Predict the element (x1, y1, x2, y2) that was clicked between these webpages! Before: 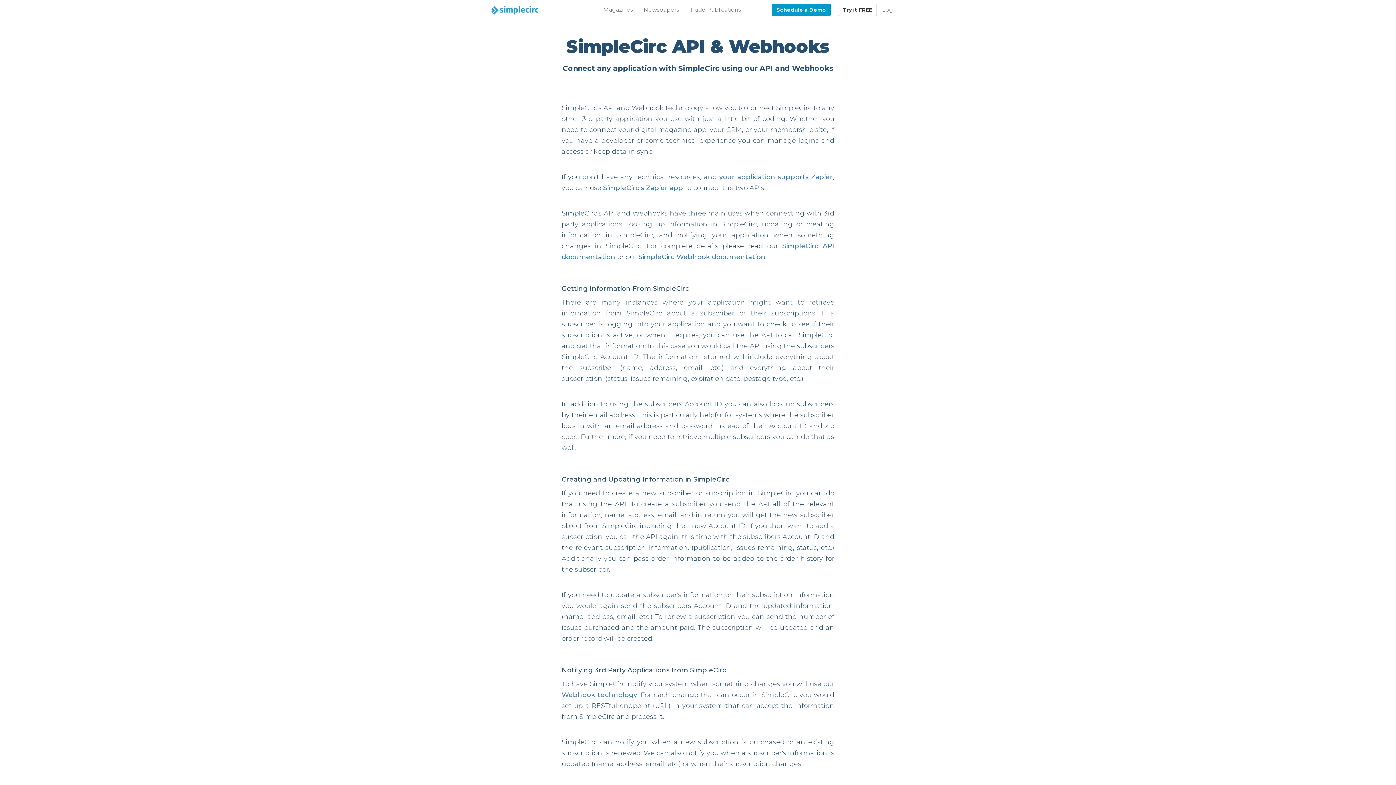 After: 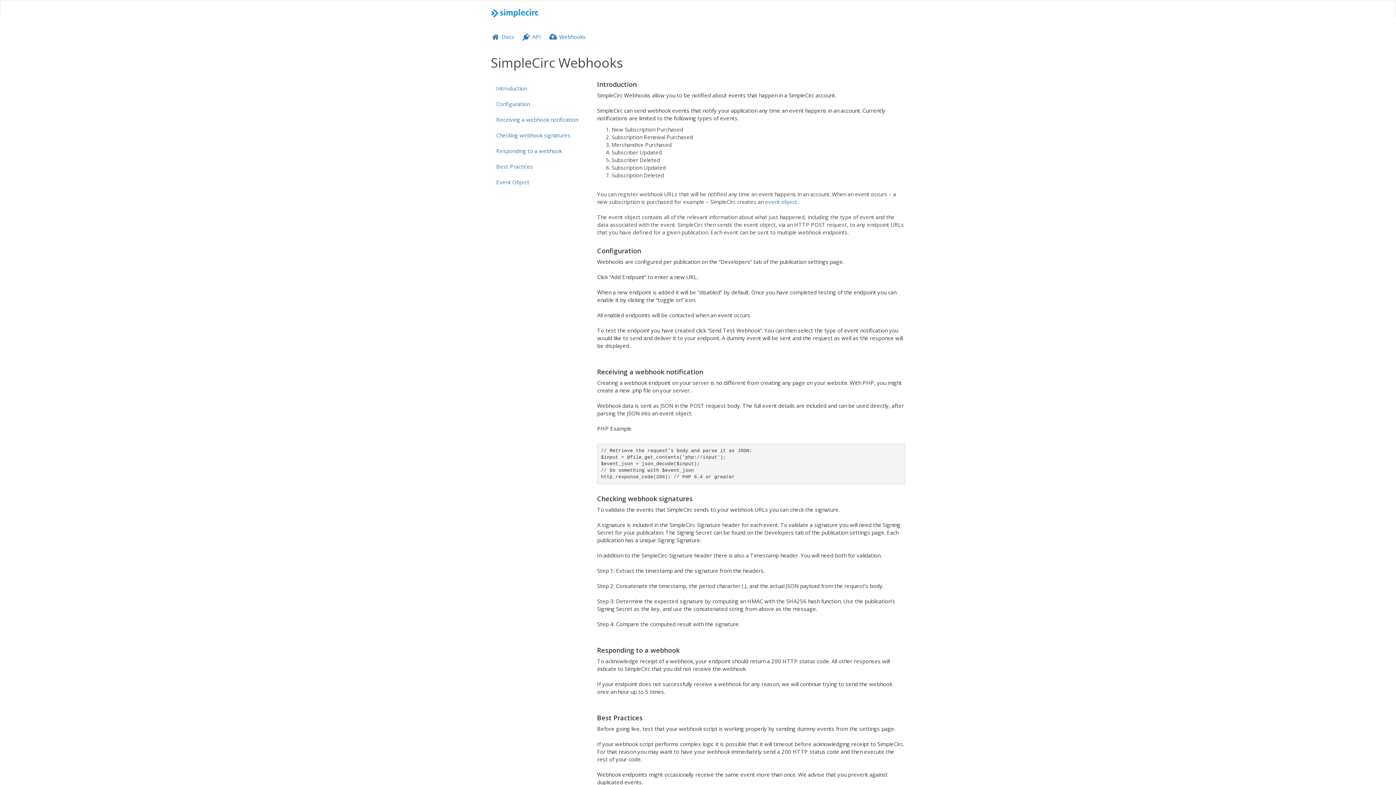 Action: label: SimpleCirc Webhook documentation bbox: (638, 253, 765, 261)